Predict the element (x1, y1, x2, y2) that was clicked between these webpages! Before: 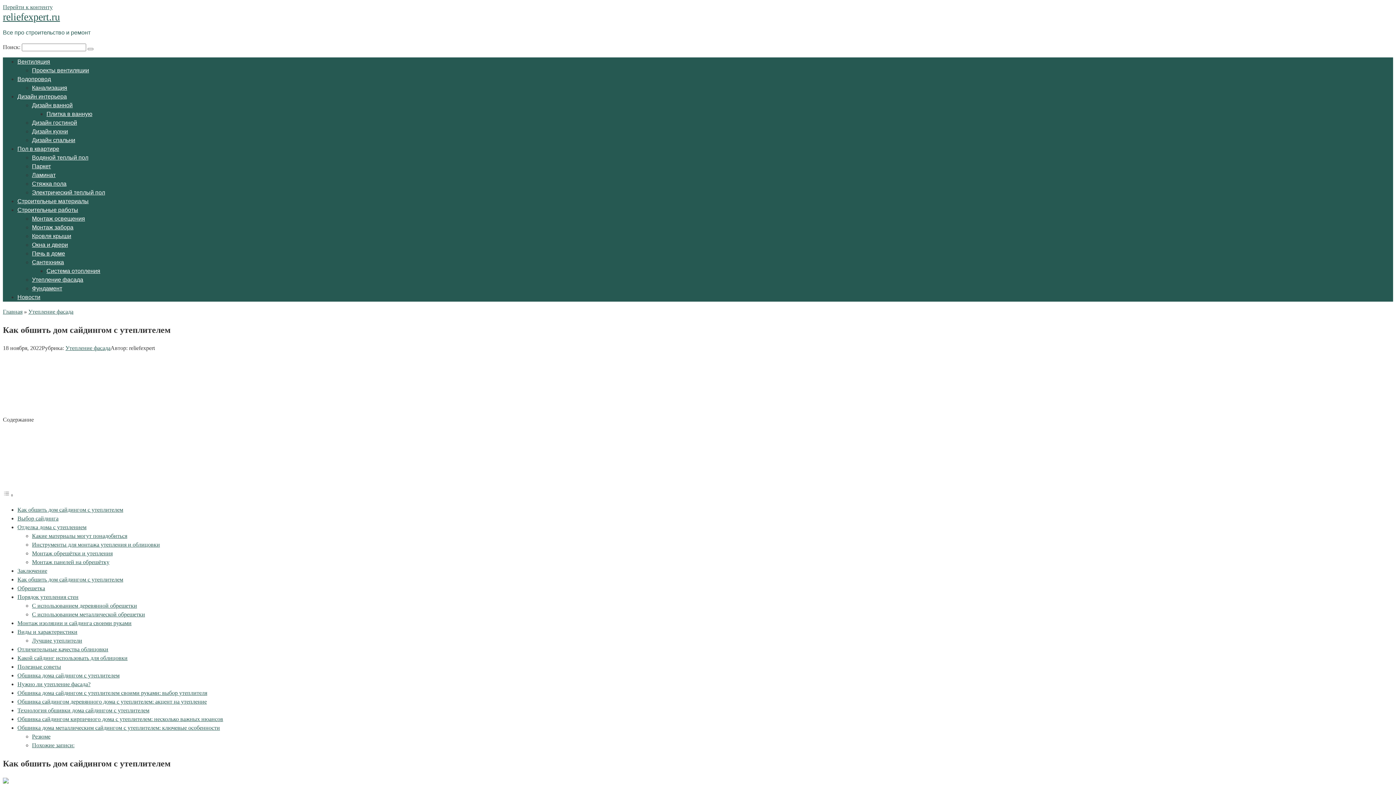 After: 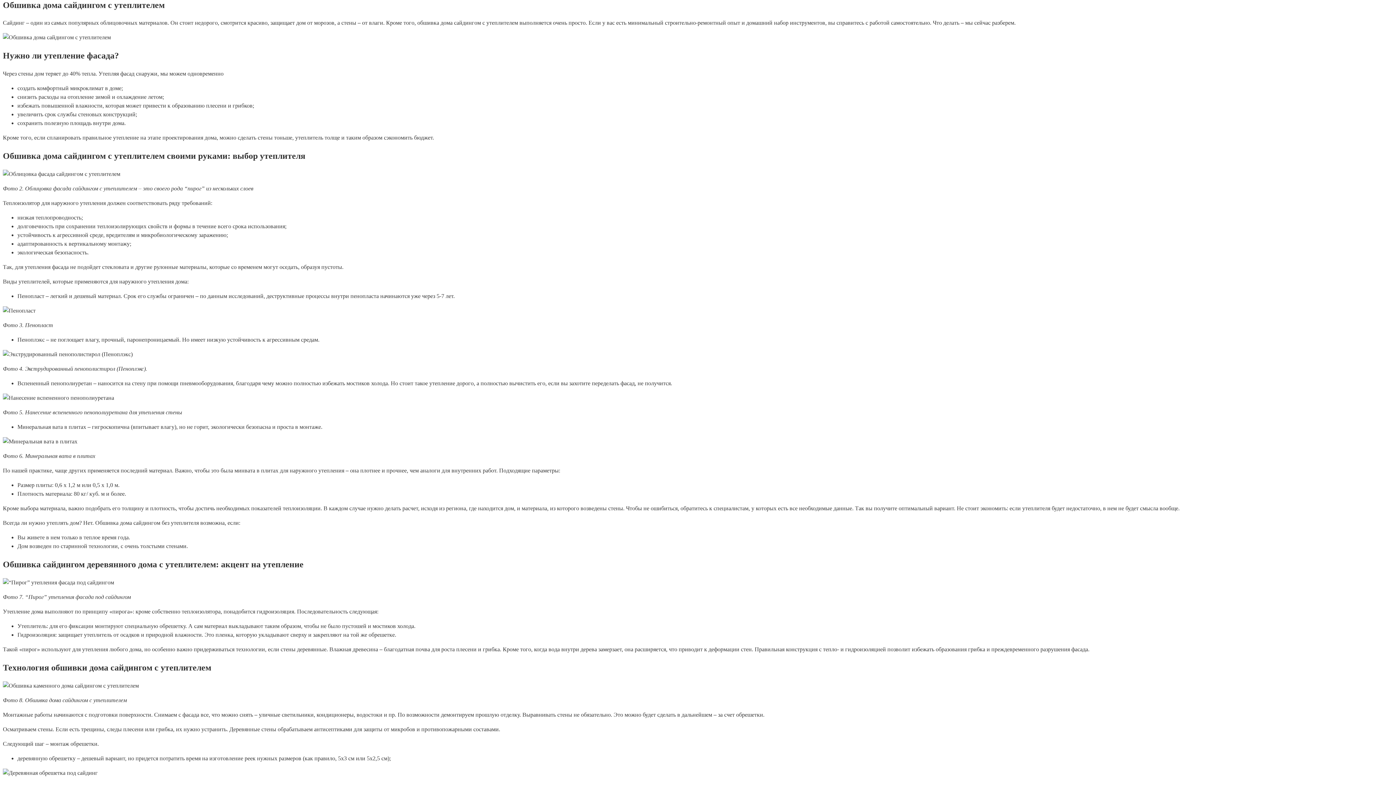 Action: label: Обшивка дома сайдингом с утеплителем bbox: (17, 672, 119, 678)